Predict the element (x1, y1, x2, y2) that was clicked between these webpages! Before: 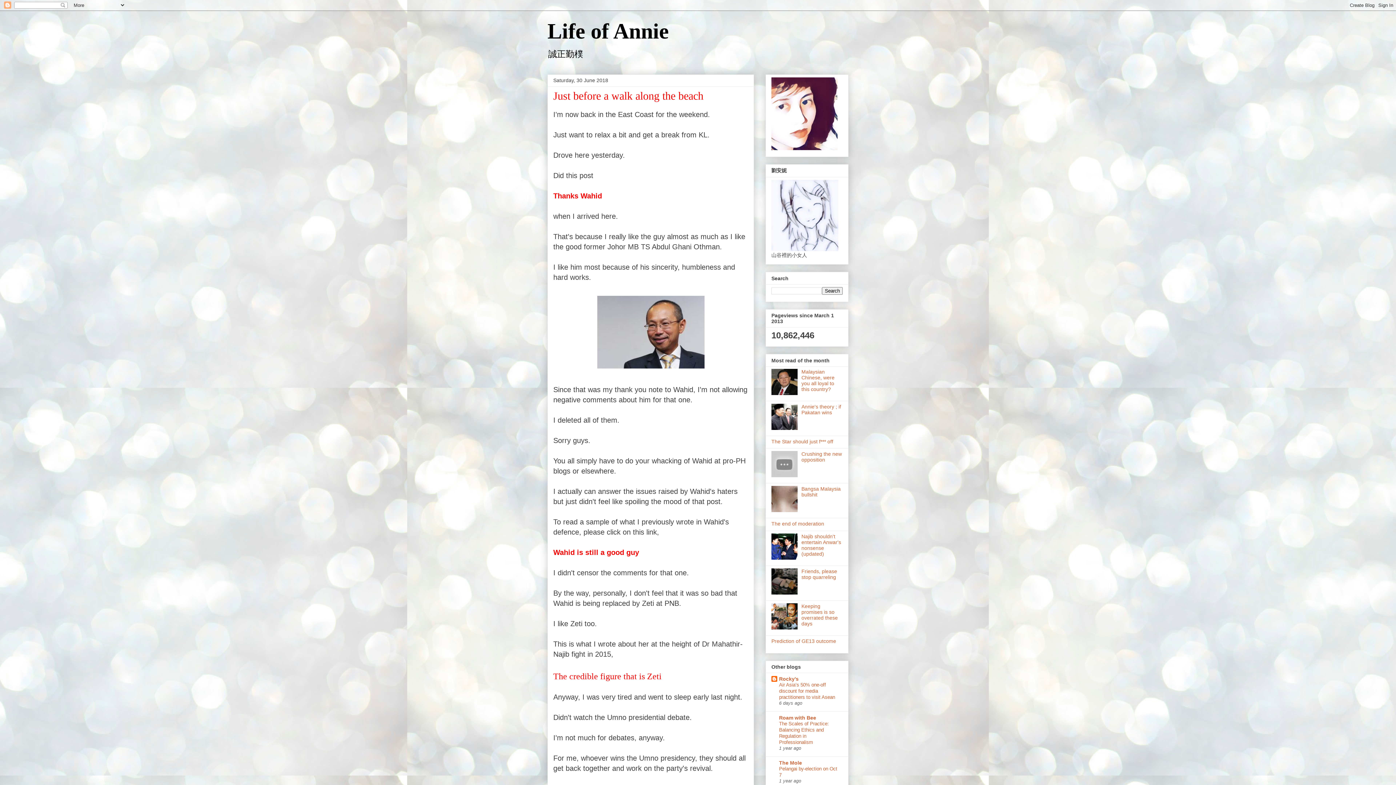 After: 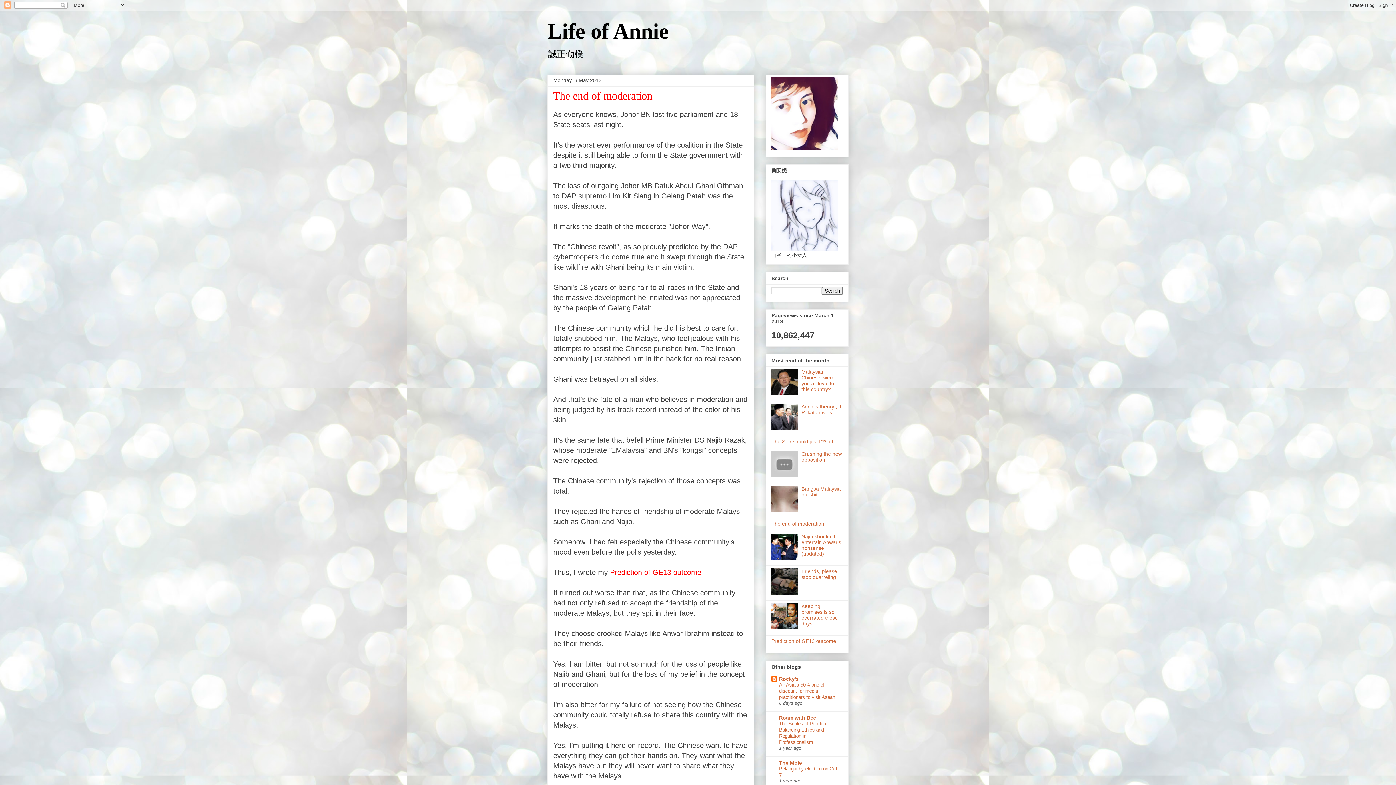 Action: label: The end of moderation bbox: (771, 521, 824, 527)